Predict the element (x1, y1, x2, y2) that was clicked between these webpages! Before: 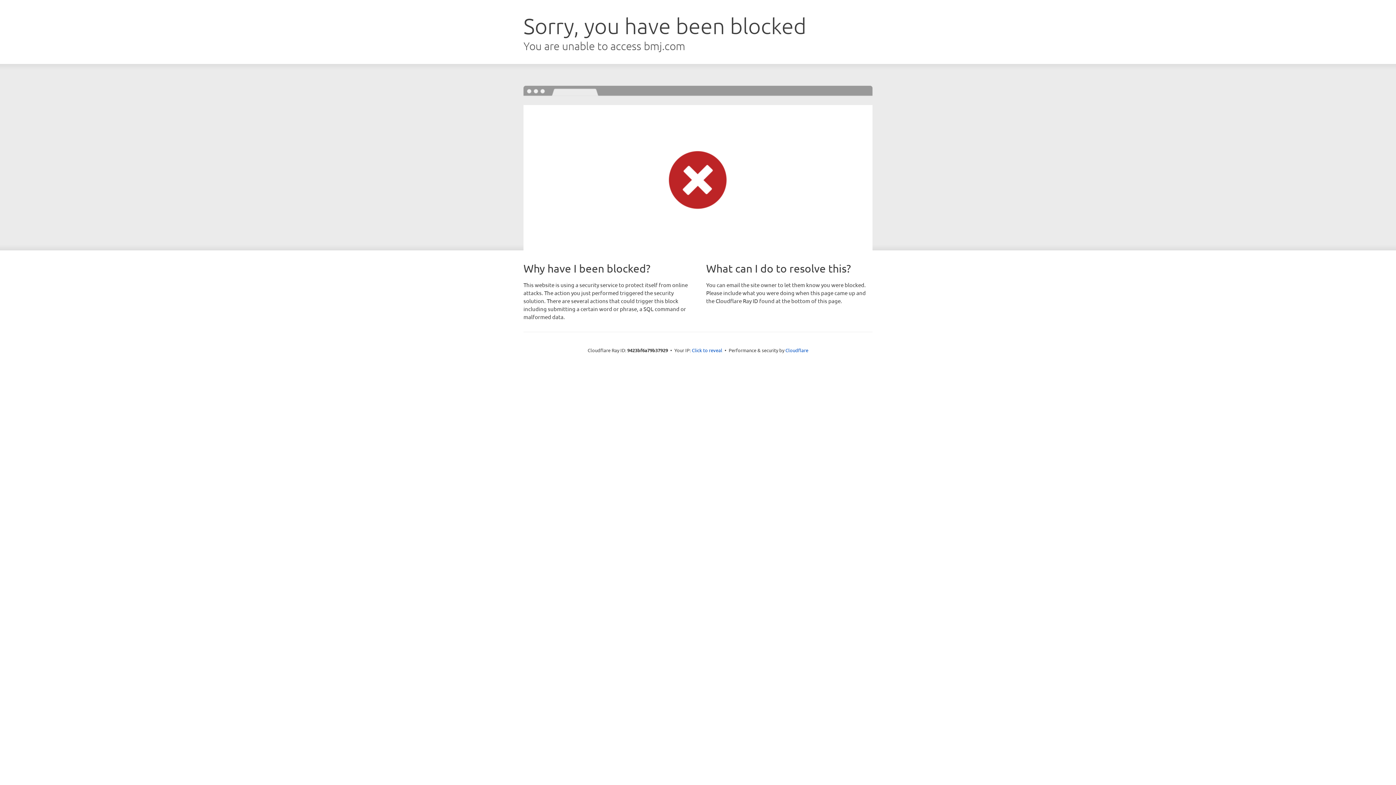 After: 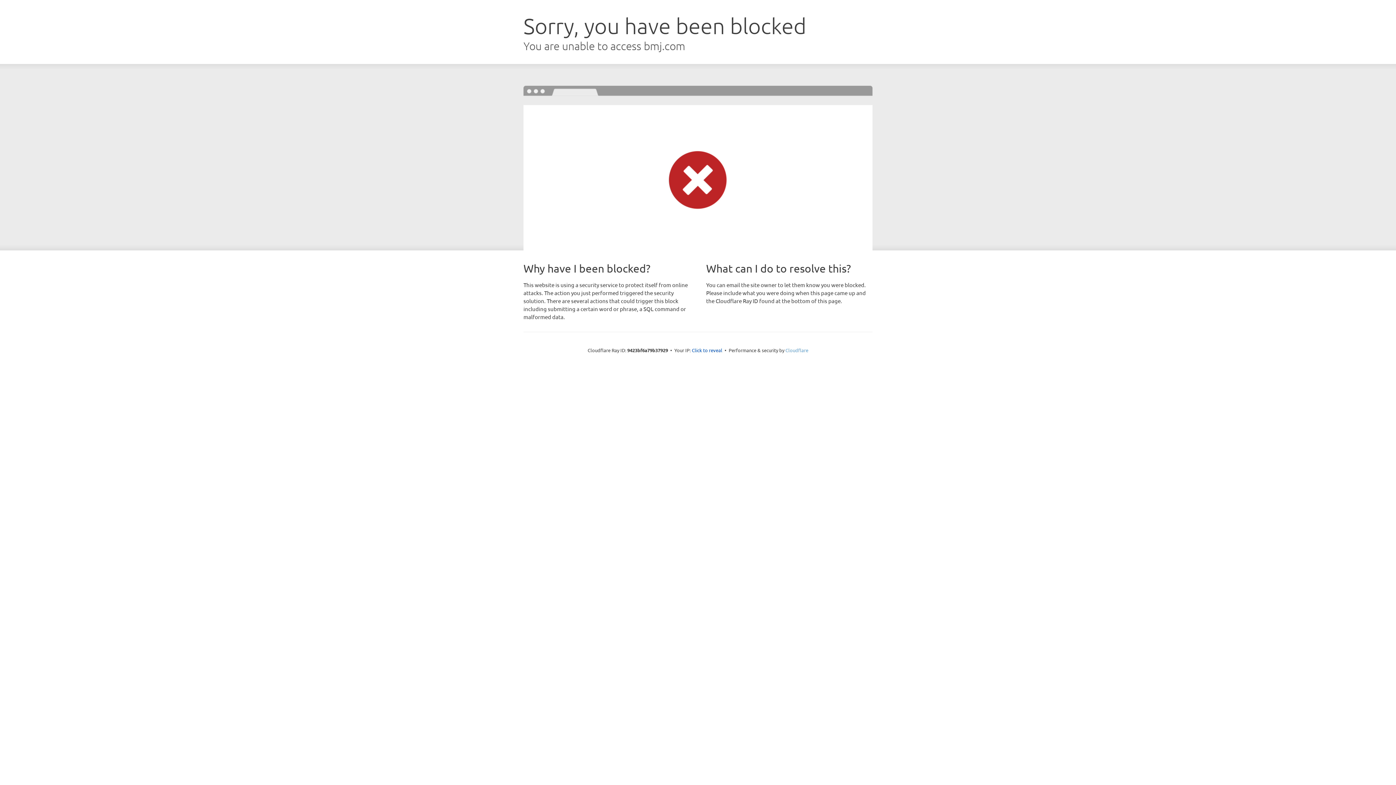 Action: label: Cloudflare bbox: (785, 347, 808, 353)